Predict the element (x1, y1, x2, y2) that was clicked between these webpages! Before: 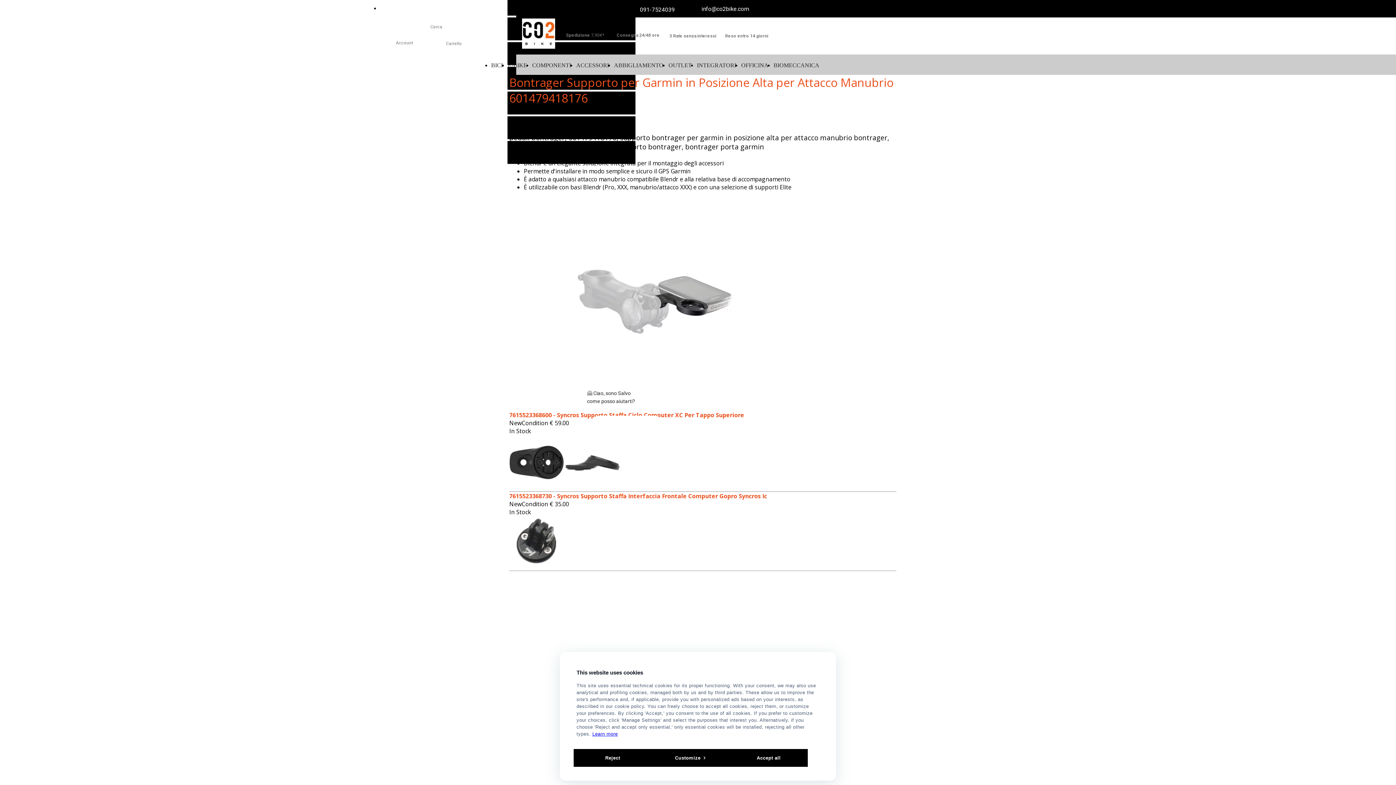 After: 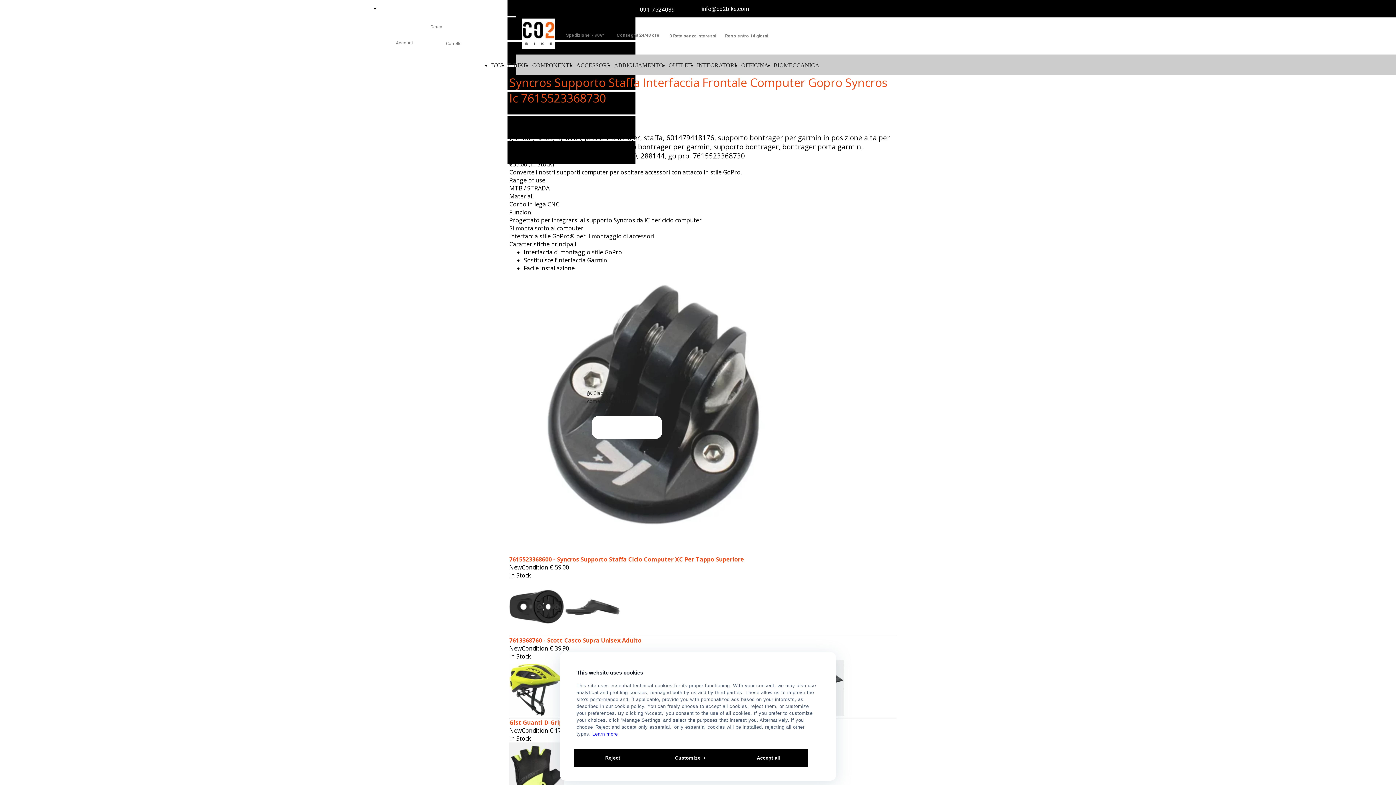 Action: label: 7615523368730 - Syncros Supporto Staffa Interfaccia Frontale Computer Gopro Syncros Ic bbox: (509, 492, 767, 500)